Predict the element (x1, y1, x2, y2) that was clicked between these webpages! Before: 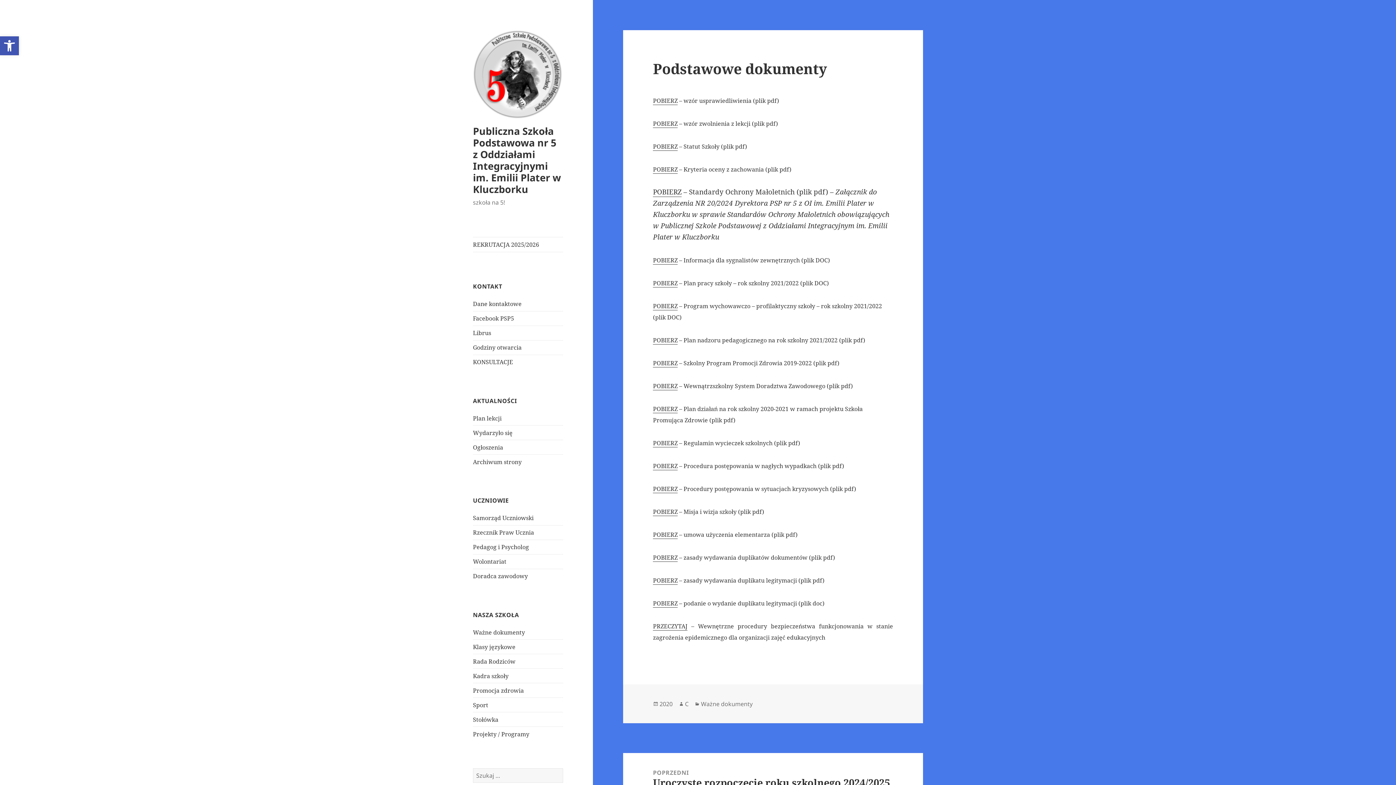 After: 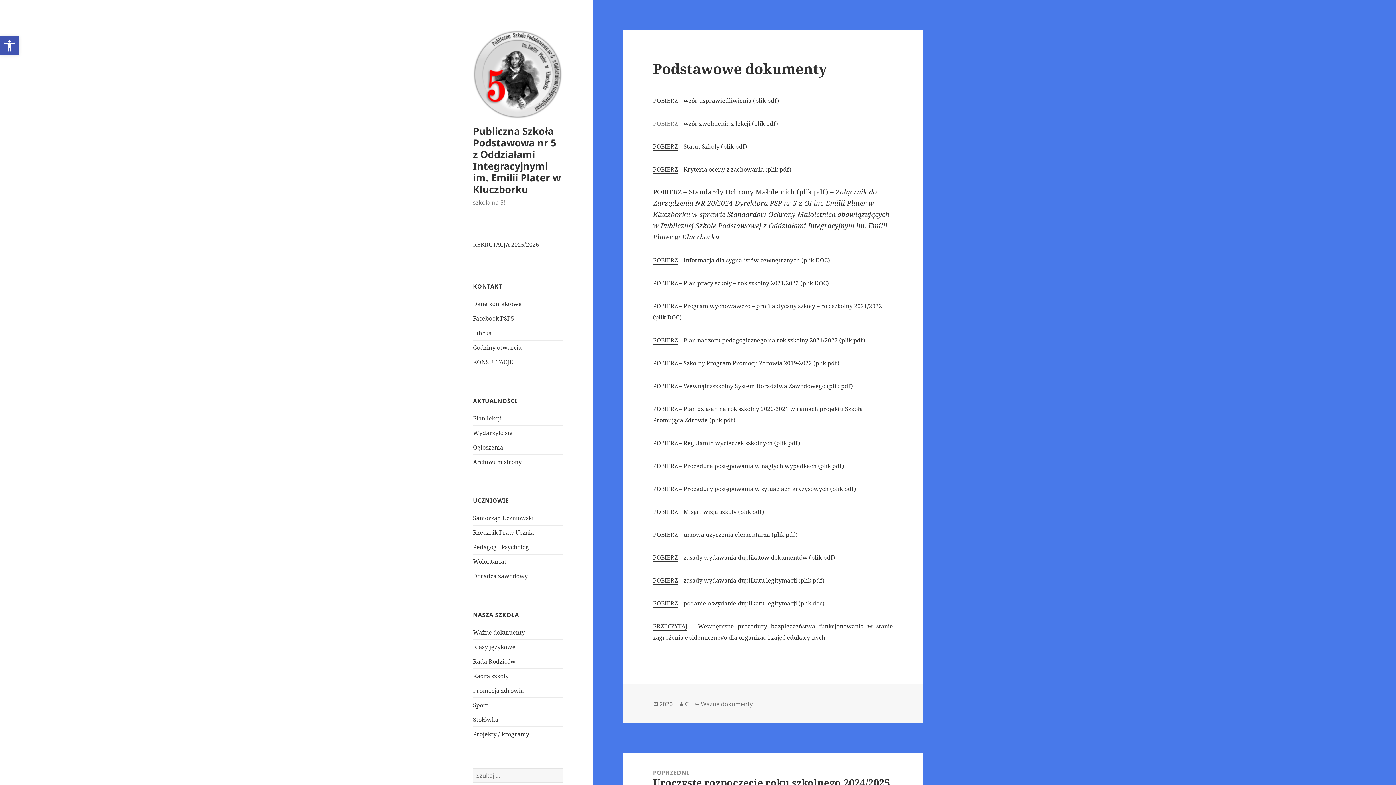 Action: bbox: (653, 119, 677, 128) label: POBIERZ